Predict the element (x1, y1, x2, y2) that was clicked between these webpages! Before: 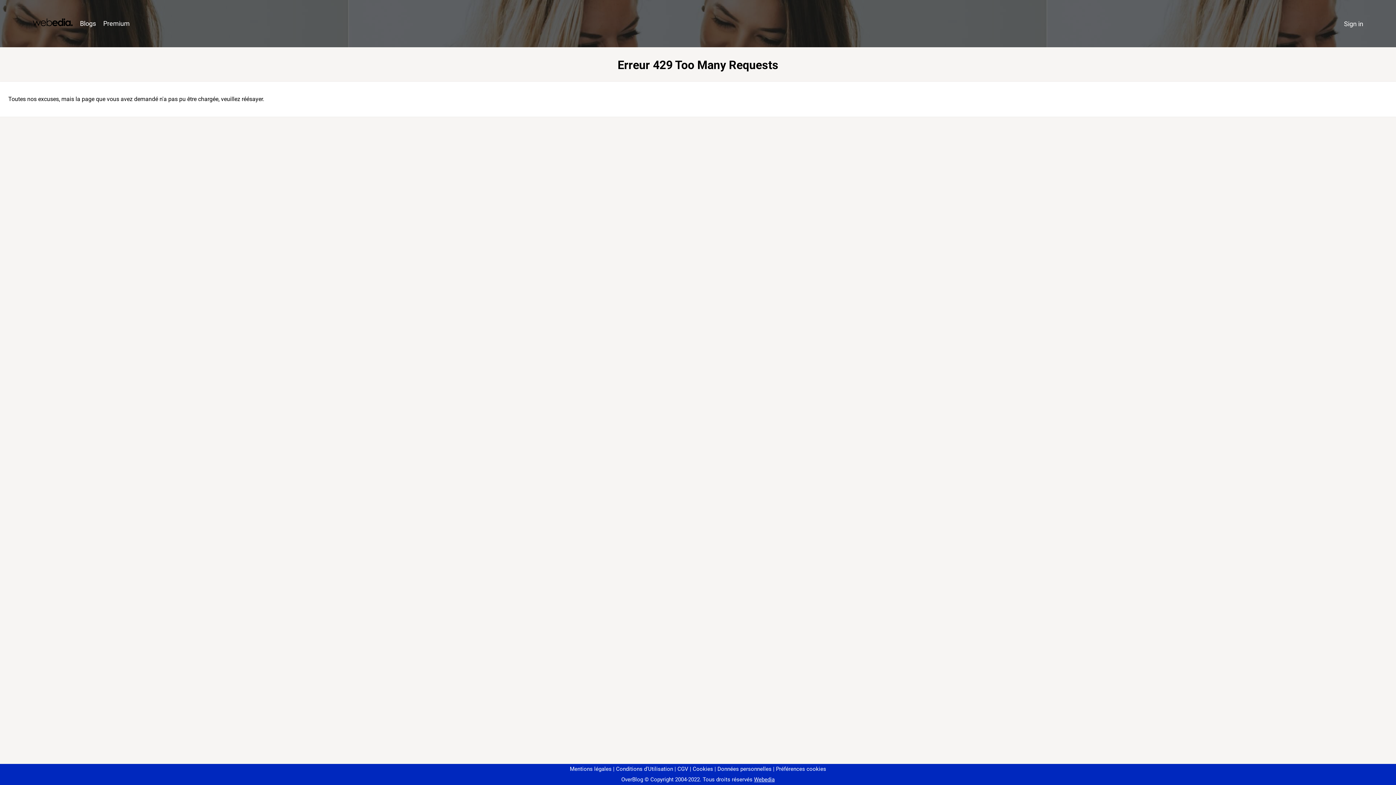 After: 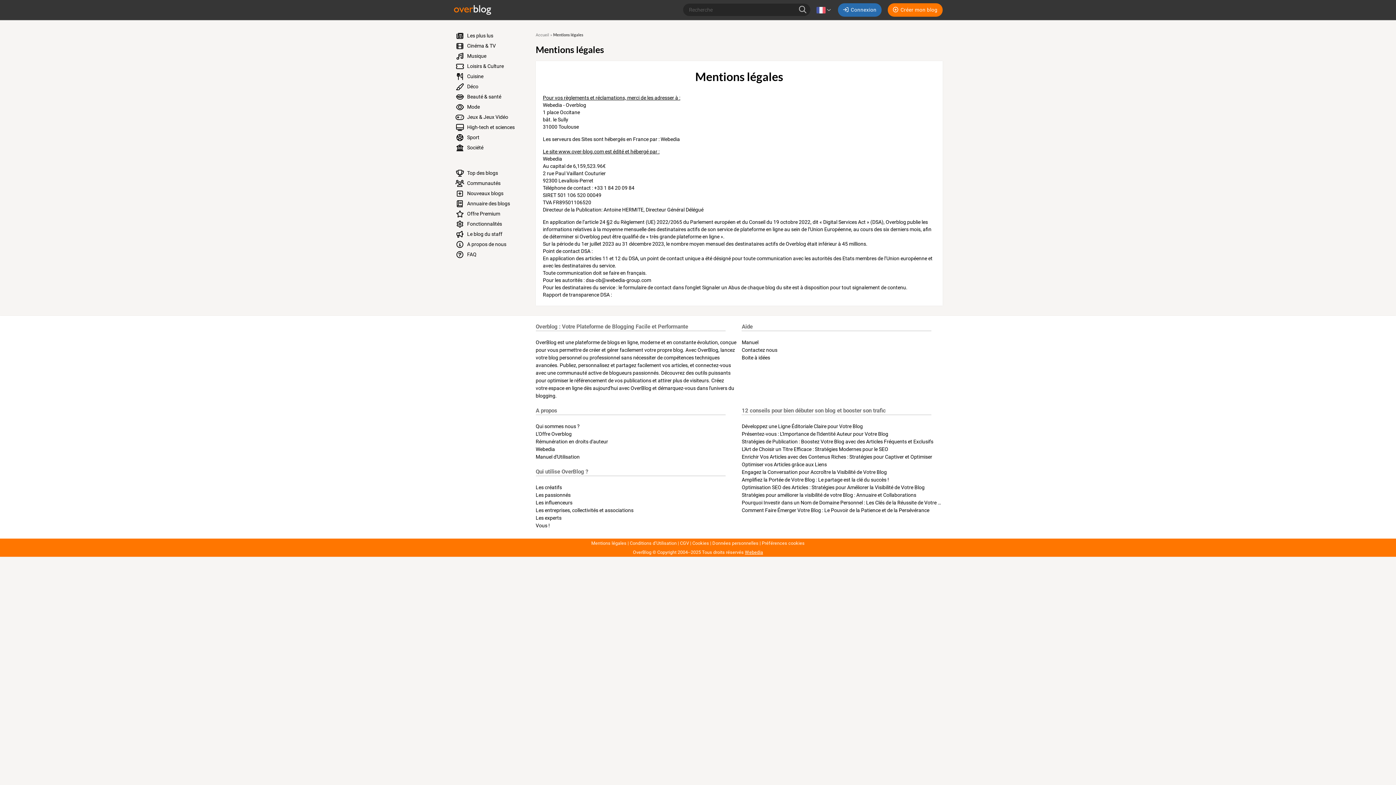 Action: label: Mentions légales bbox: (570, 766, 611, 772)